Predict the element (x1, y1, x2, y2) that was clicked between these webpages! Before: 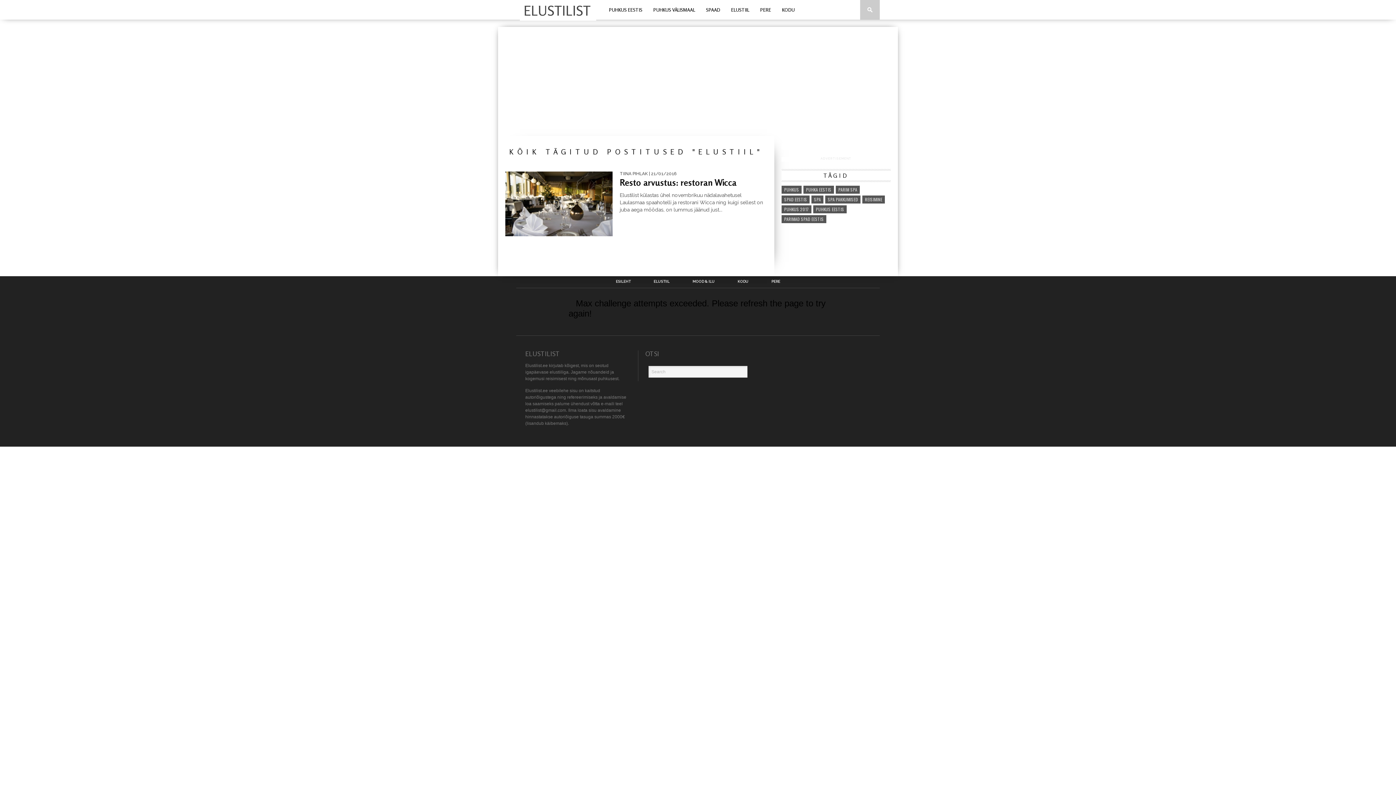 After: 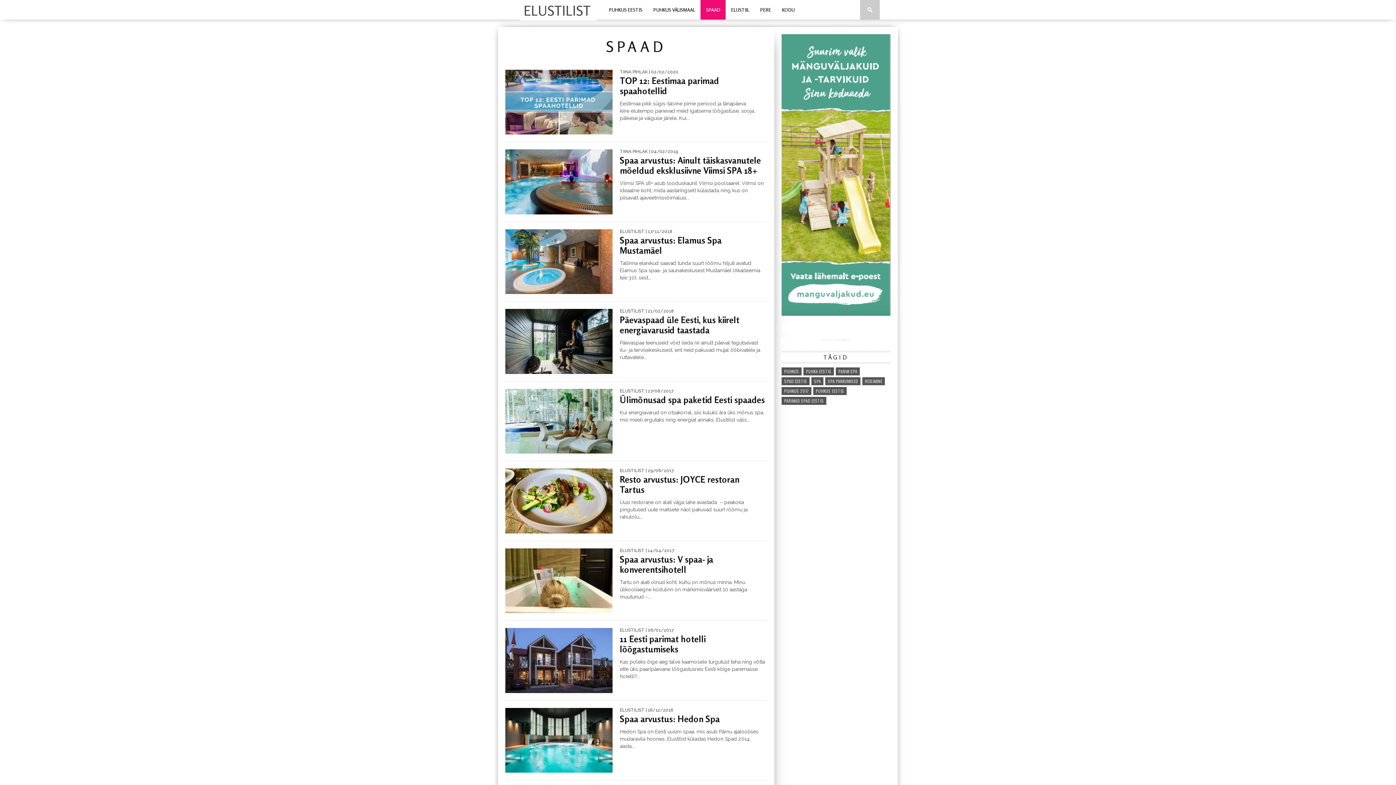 Action: label: SPAAD bbox: (700, 0, 725, 19)